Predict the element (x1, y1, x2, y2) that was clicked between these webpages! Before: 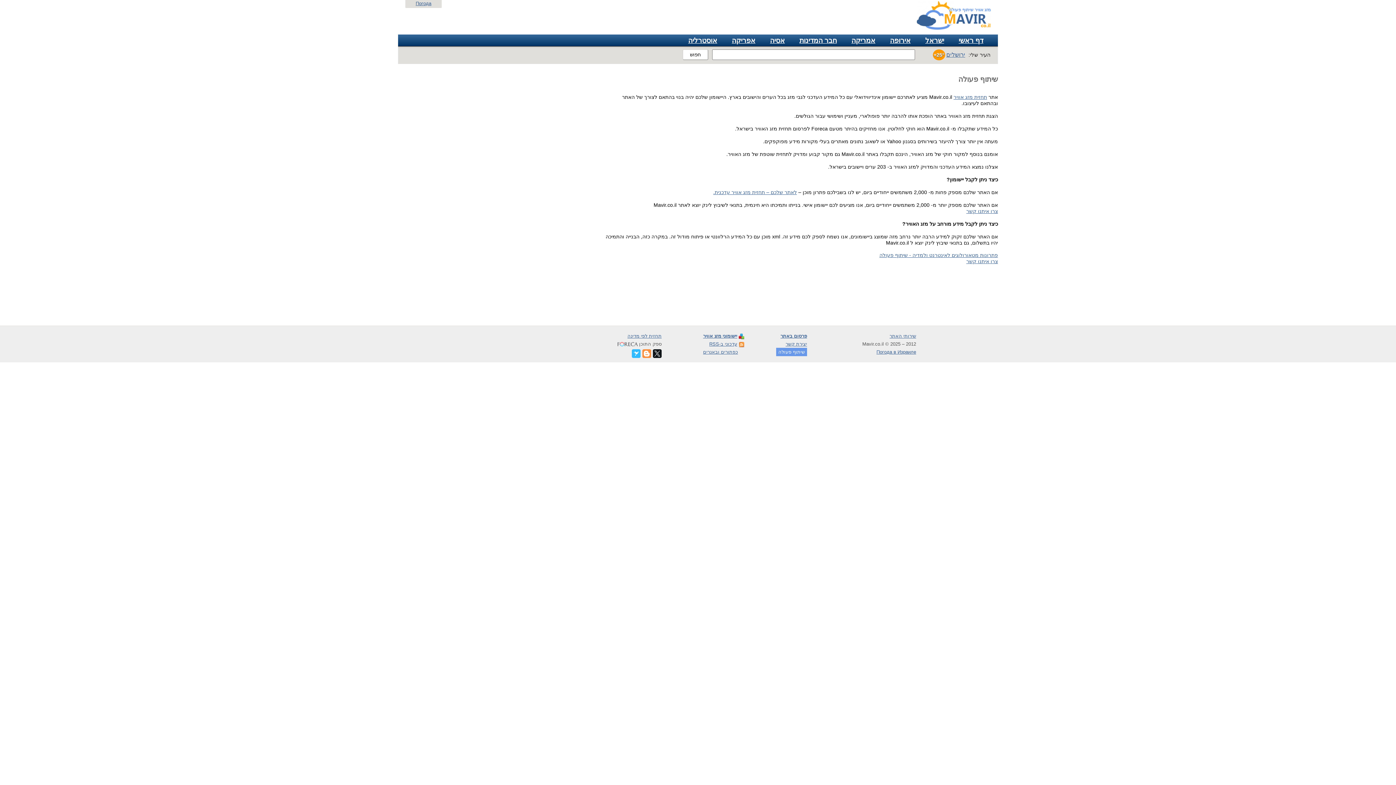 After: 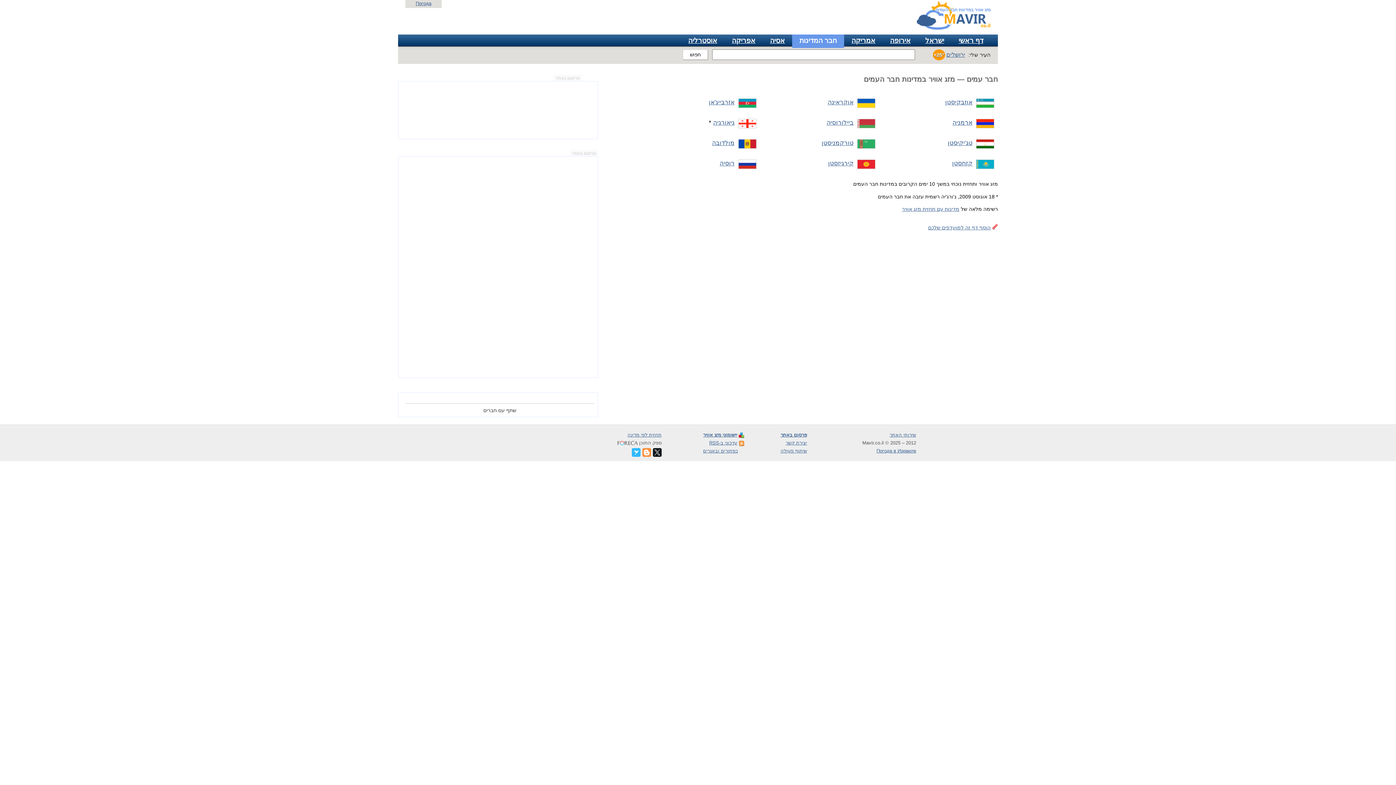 Action: bbox: (799, 36, 837, 44) label: חבר המדינות